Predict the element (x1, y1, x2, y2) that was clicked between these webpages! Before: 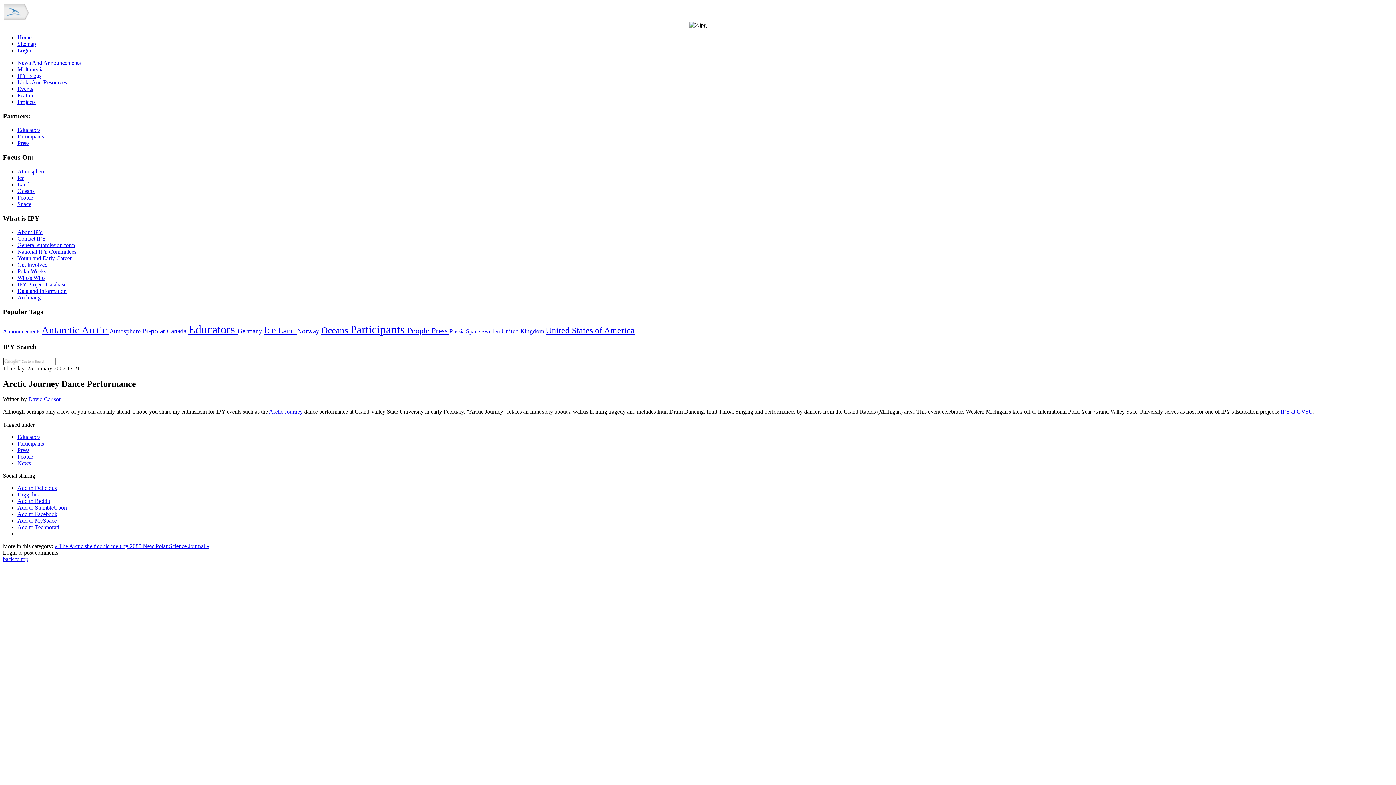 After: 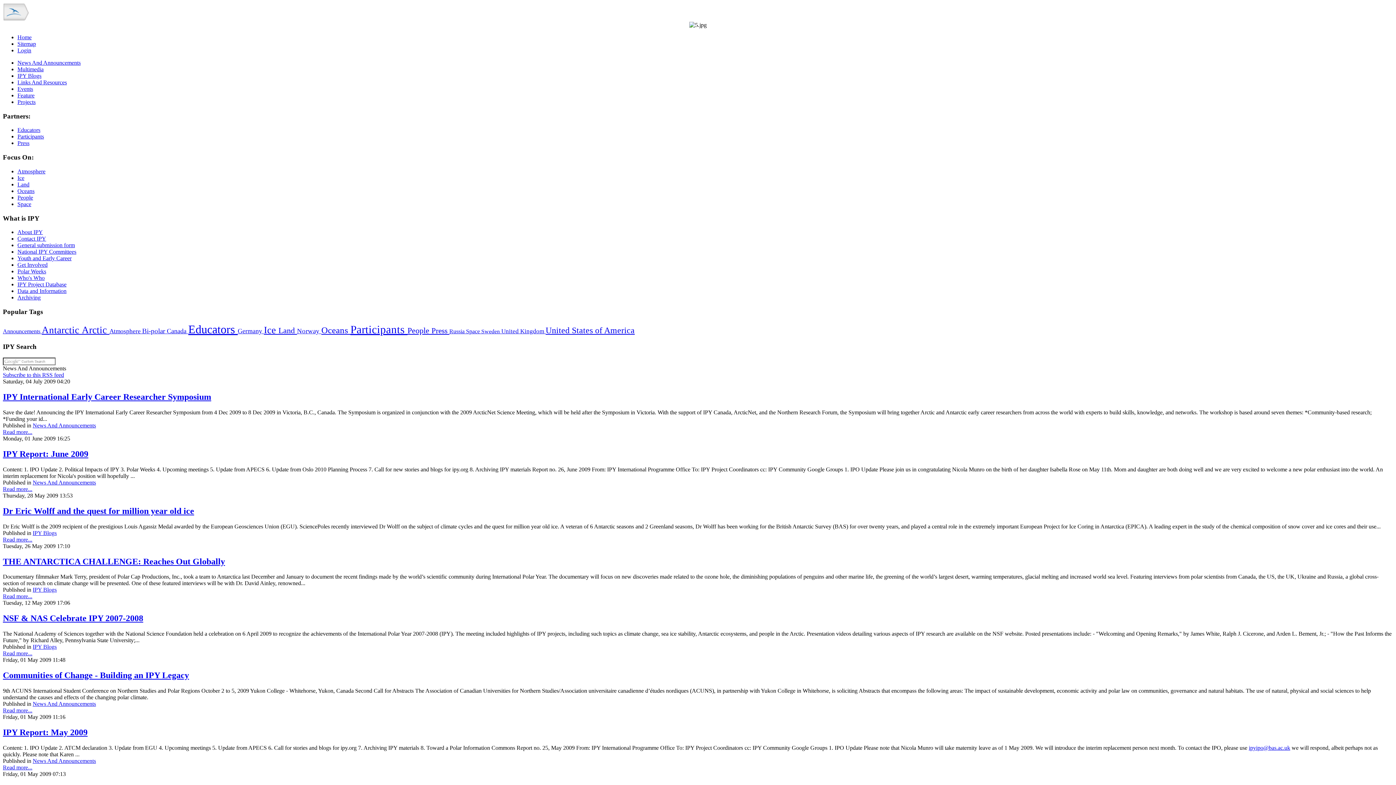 Action: label: Antarctic  bbox: (41, 324, 81, 335)